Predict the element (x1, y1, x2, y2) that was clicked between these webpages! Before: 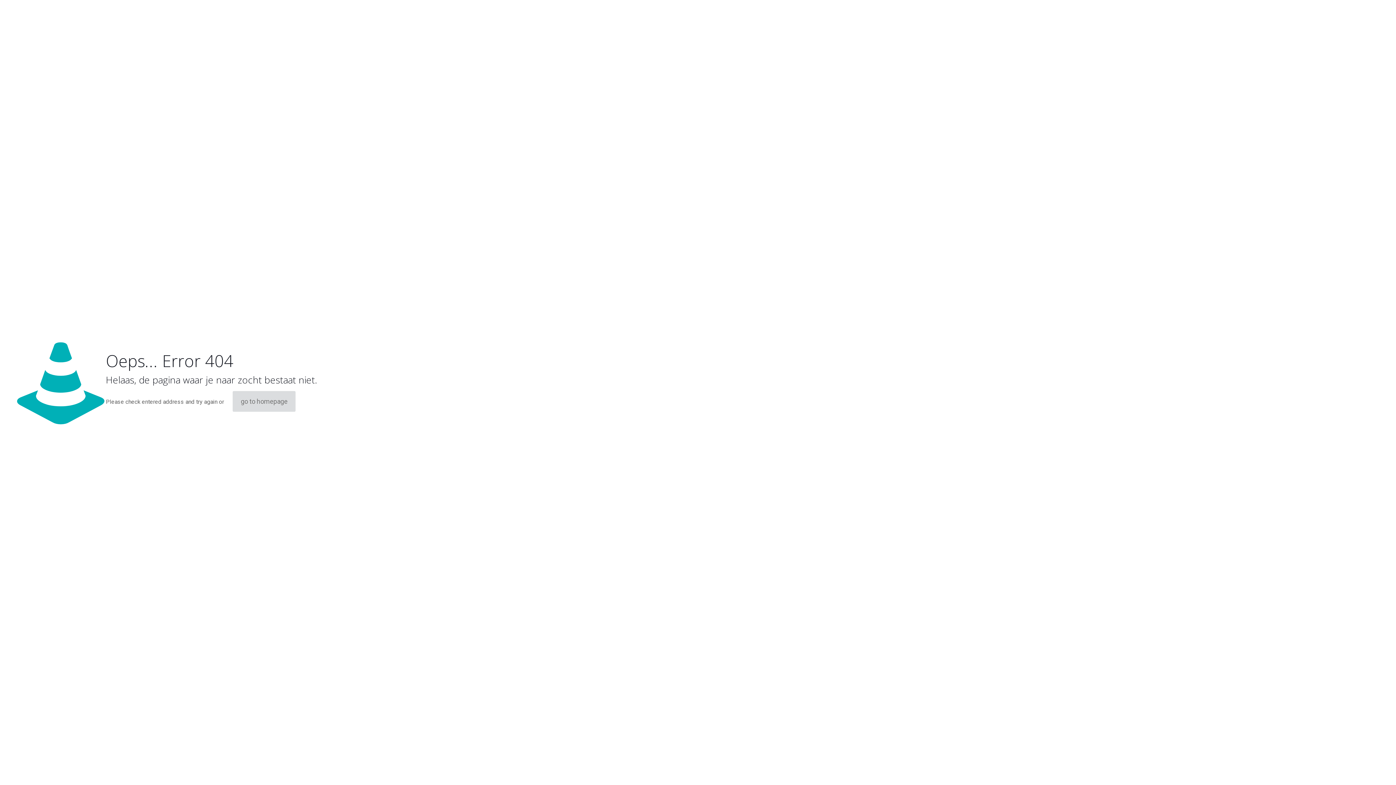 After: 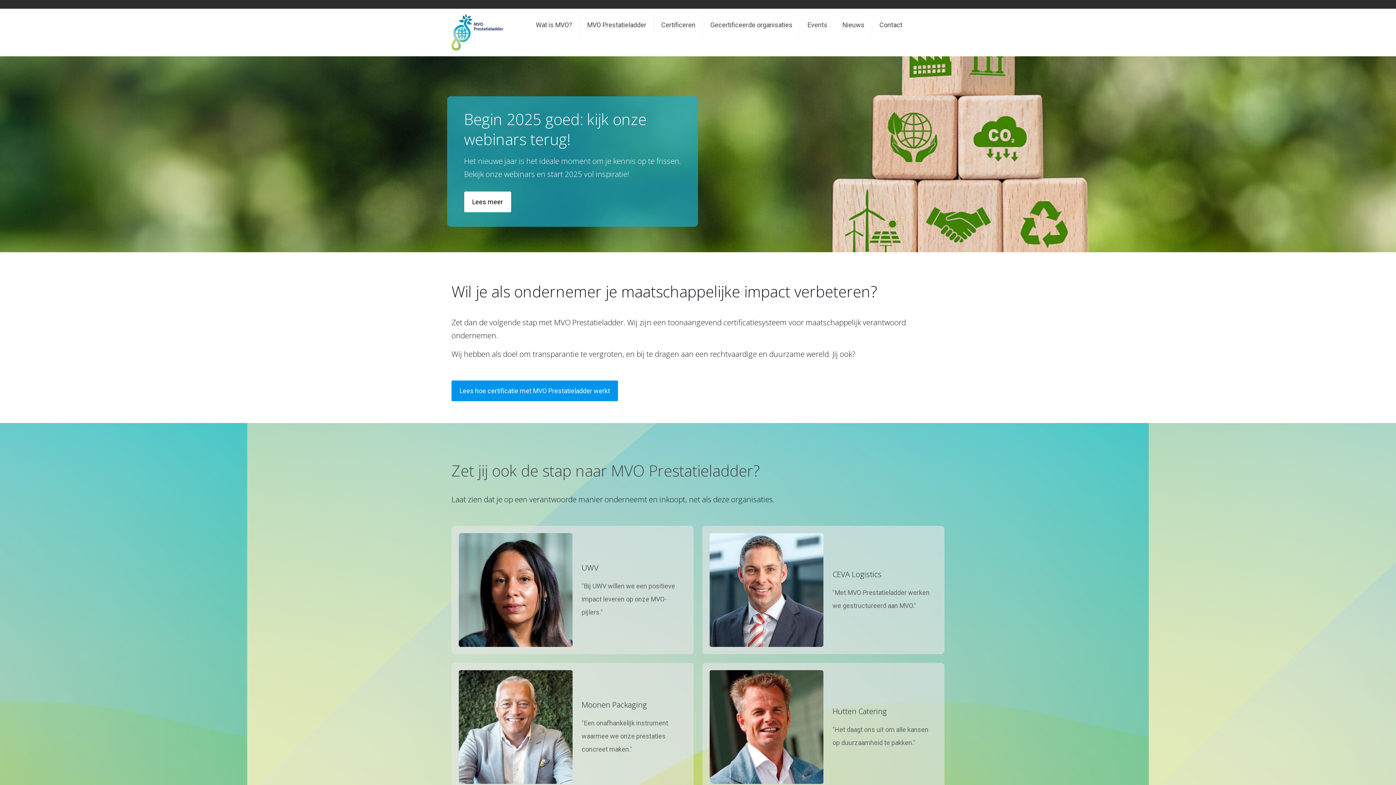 Action: bbox: (232, 391, 295, 412) label: go to homepage